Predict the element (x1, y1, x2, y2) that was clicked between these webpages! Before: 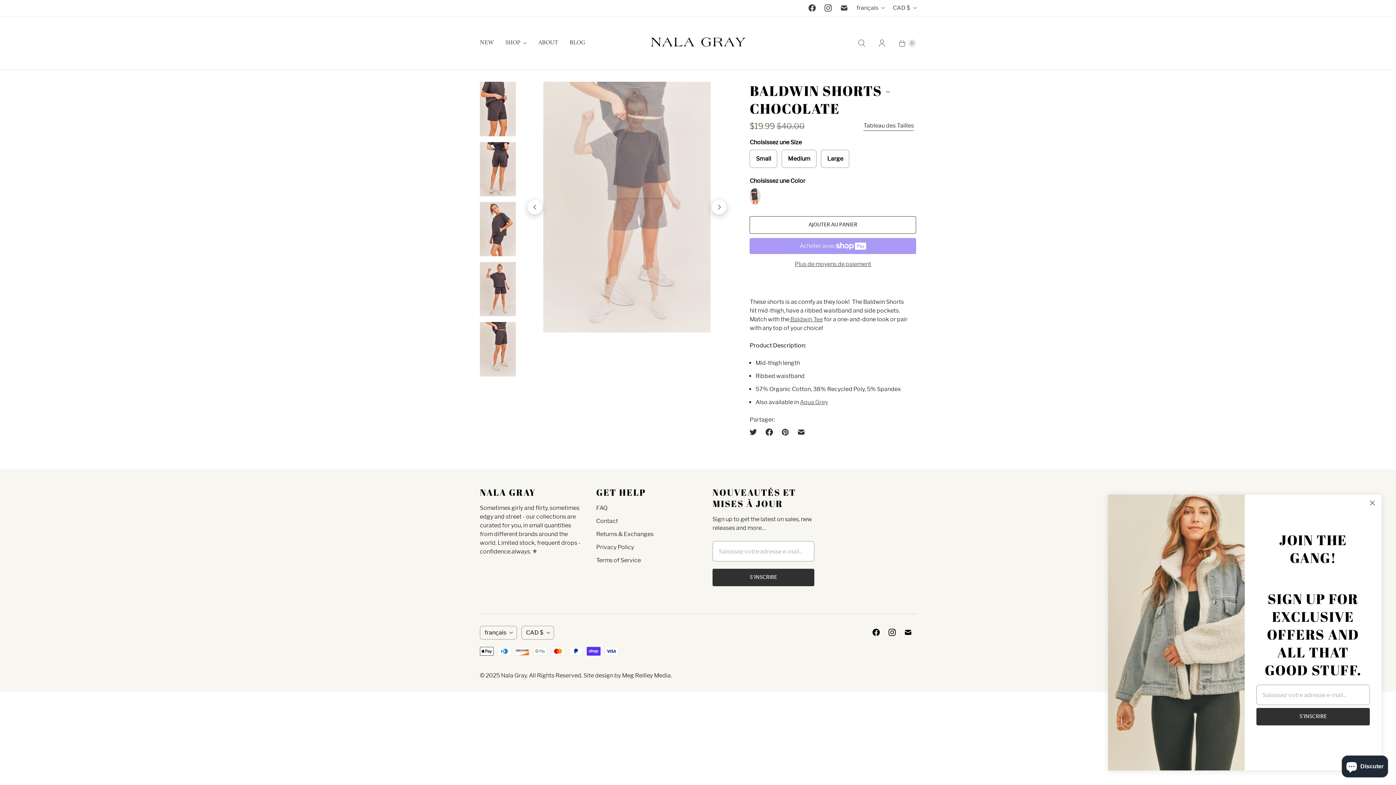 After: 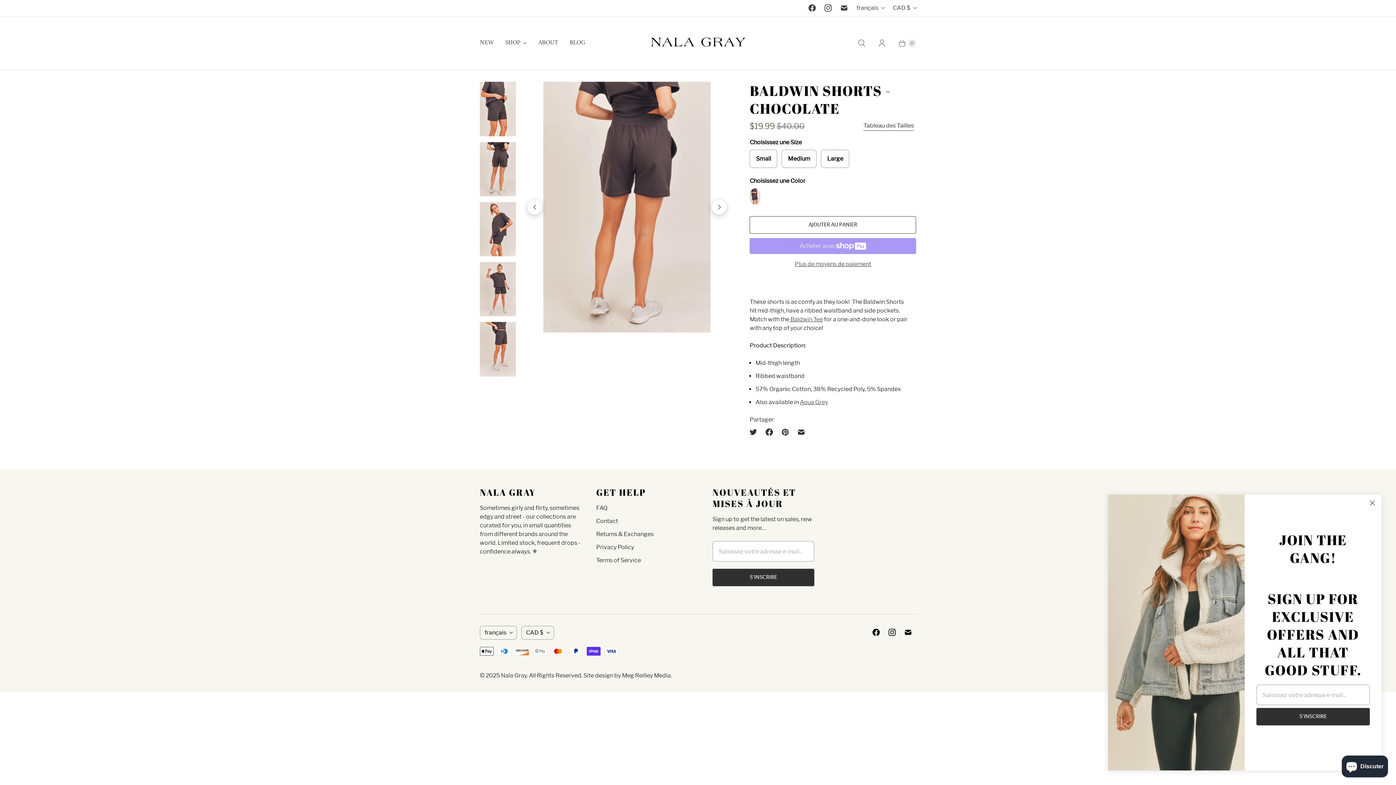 Action: bbox: (480, 142, 516, 196)